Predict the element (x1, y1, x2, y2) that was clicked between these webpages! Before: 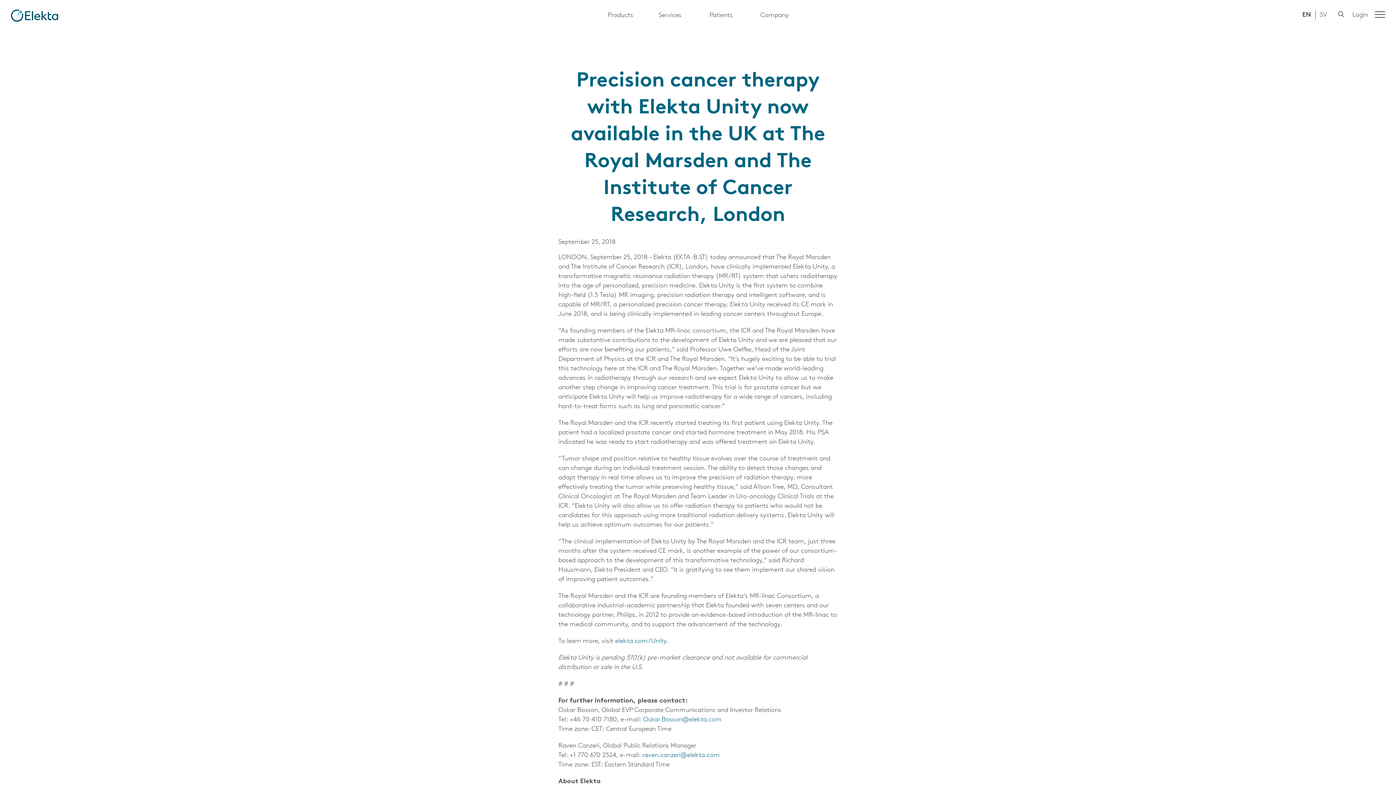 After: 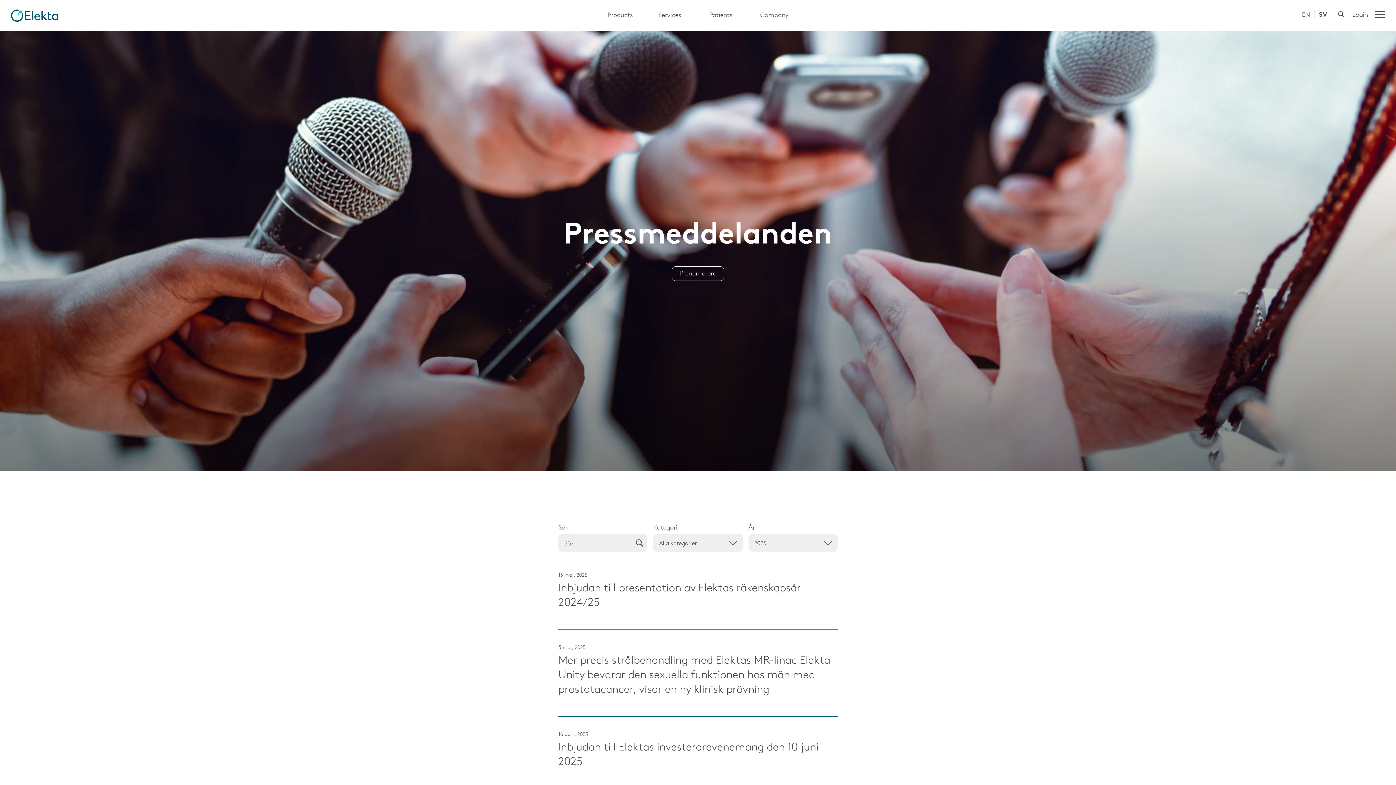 Action: label: SV bbox: (1315, 9, 1331, 21)